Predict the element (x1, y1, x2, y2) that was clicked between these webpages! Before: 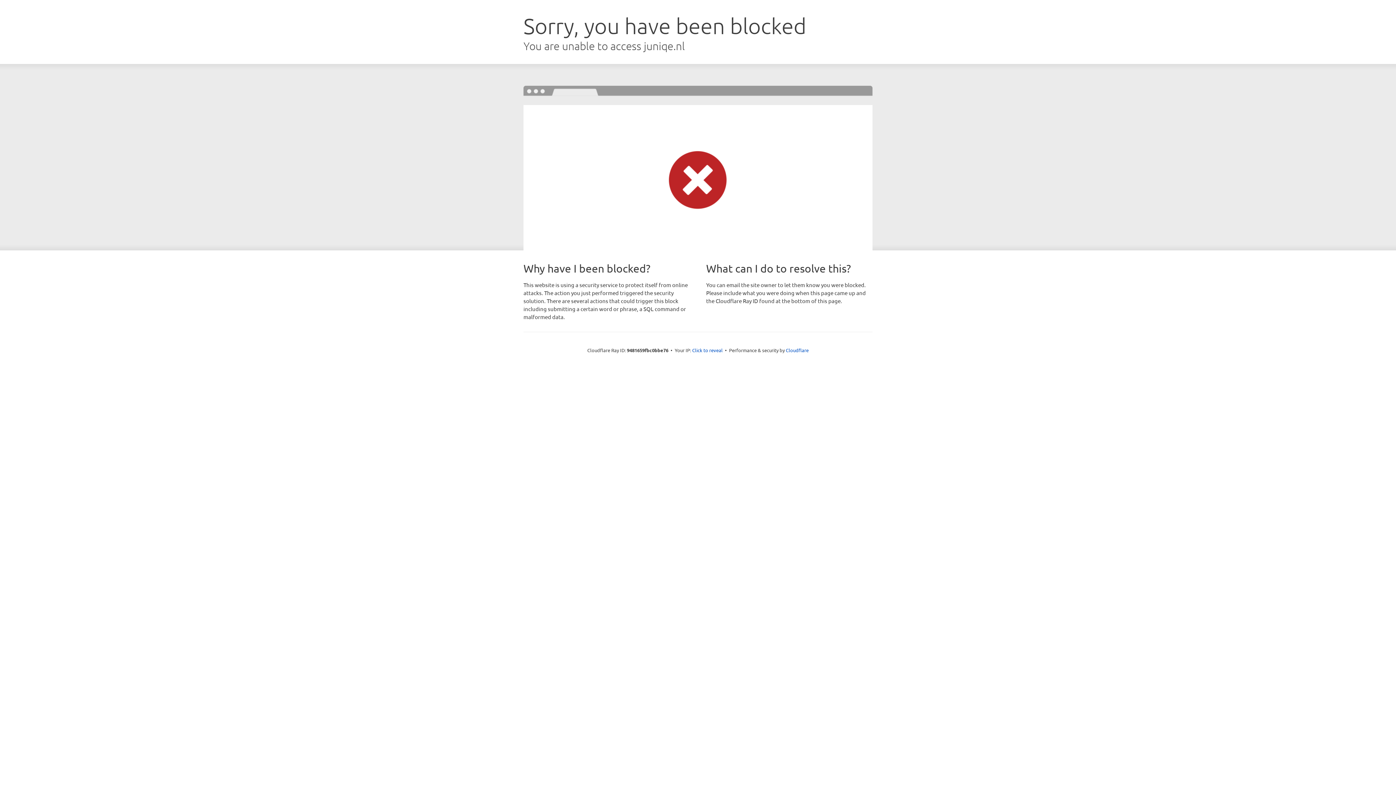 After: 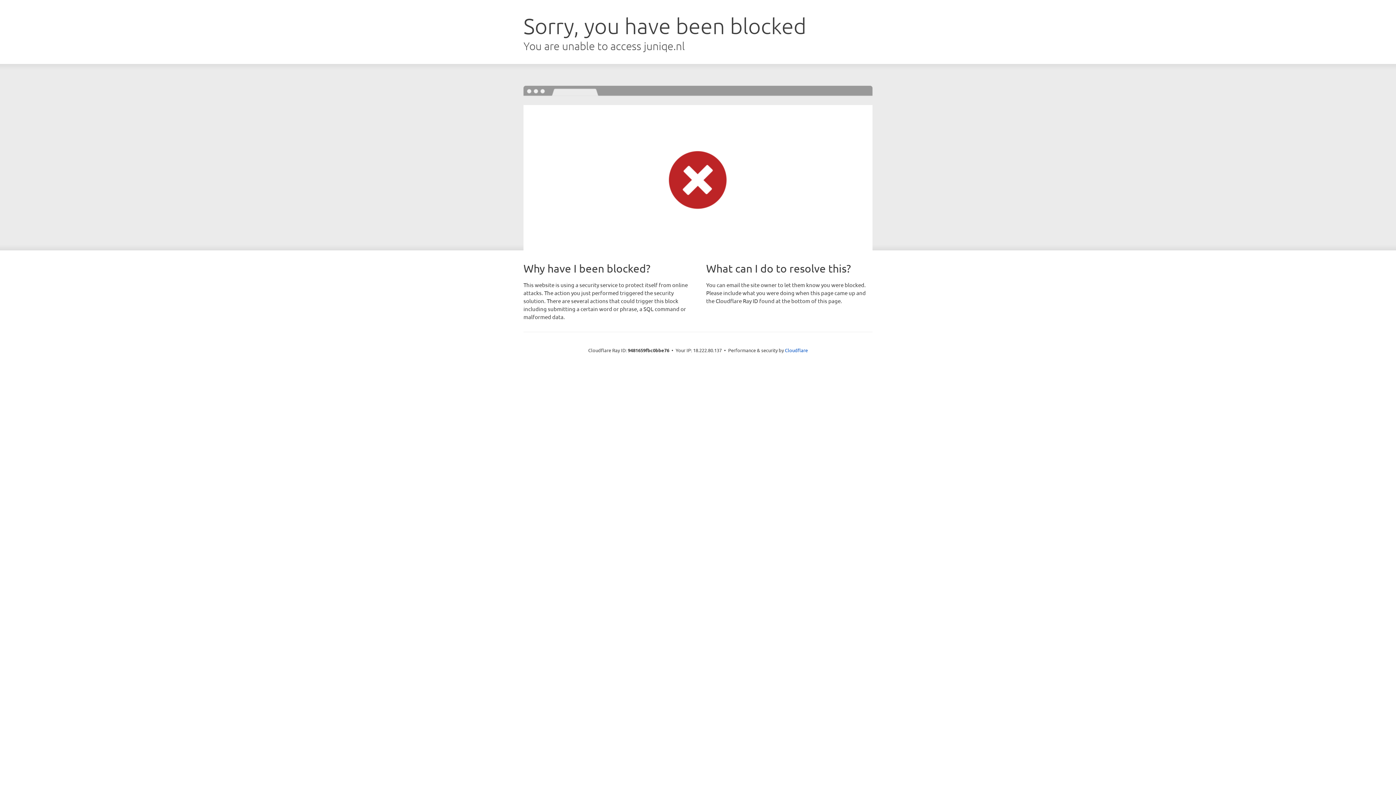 Action: label: Click to reveal bbox: (692, 346, 722, 353)